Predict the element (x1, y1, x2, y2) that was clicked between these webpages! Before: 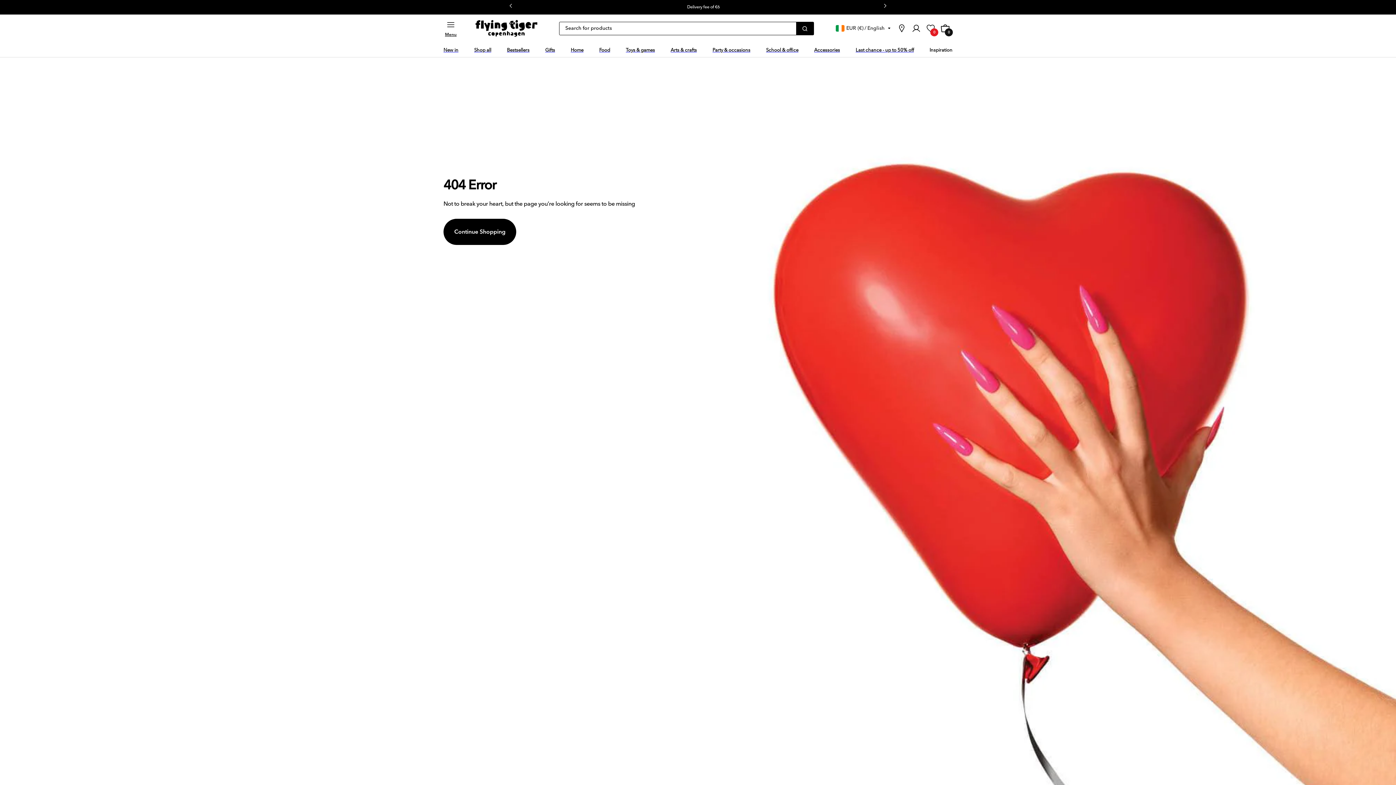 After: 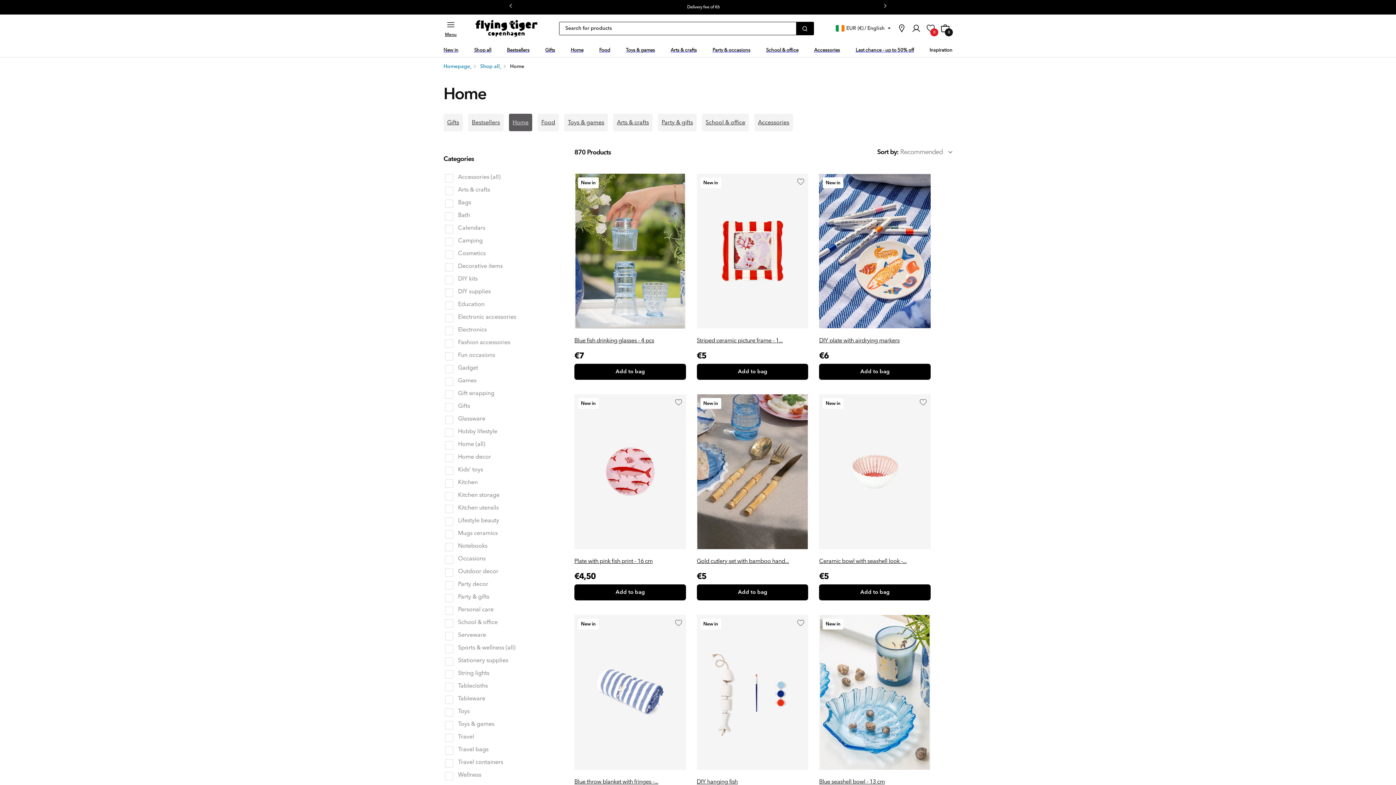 Action: bbox: (570, 42, 583, 57) label: Home